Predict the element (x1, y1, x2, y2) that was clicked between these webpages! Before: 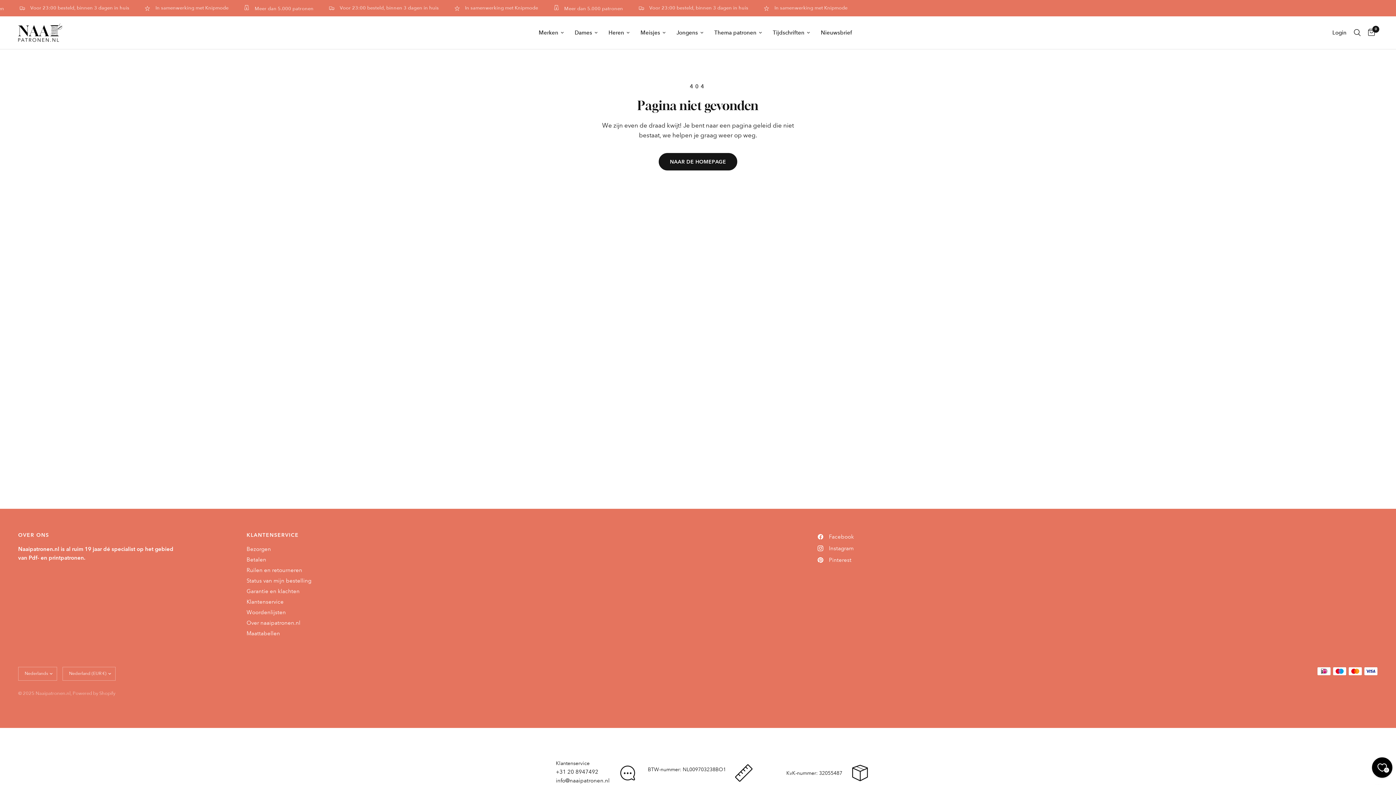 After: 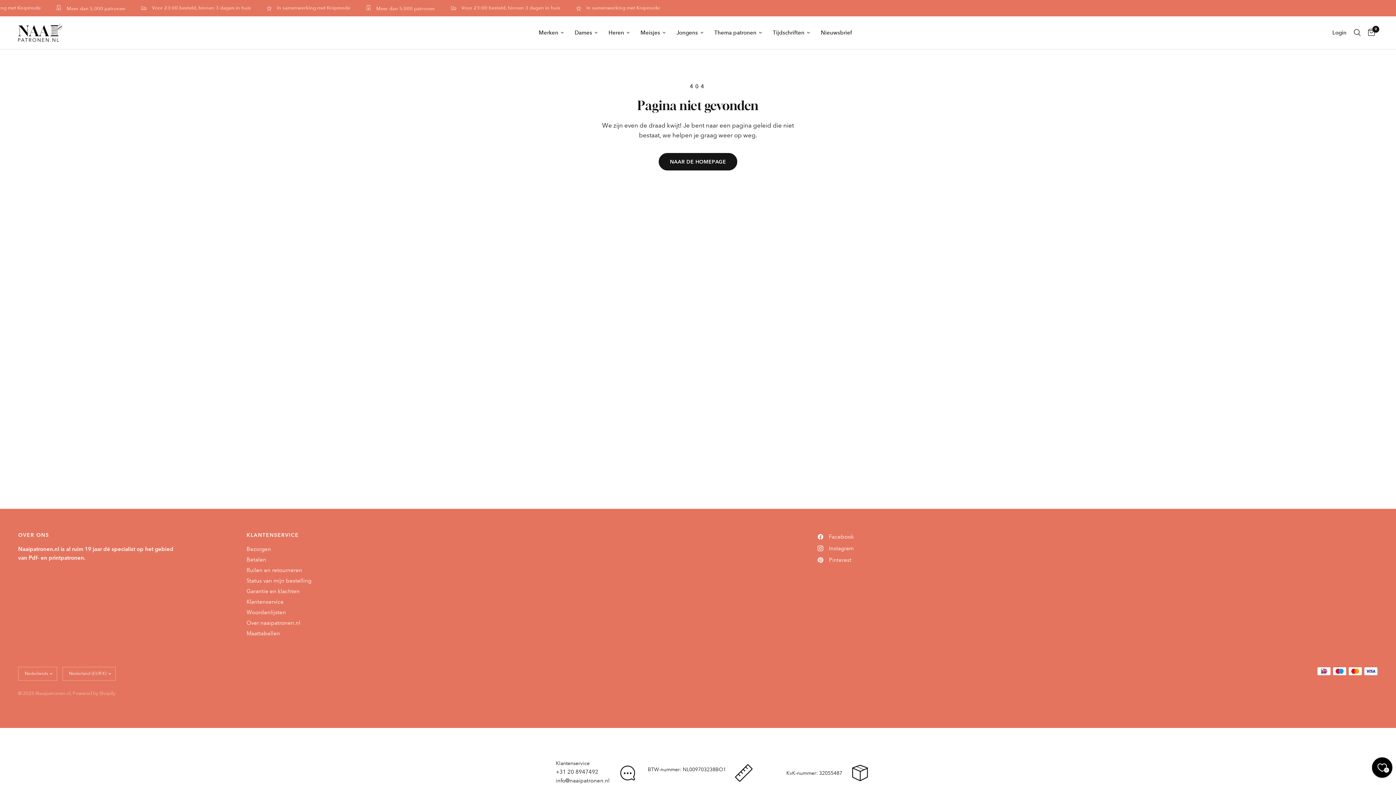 Action: bbox: (556, 777, 609, 784) label: info@naaipatronen.nl